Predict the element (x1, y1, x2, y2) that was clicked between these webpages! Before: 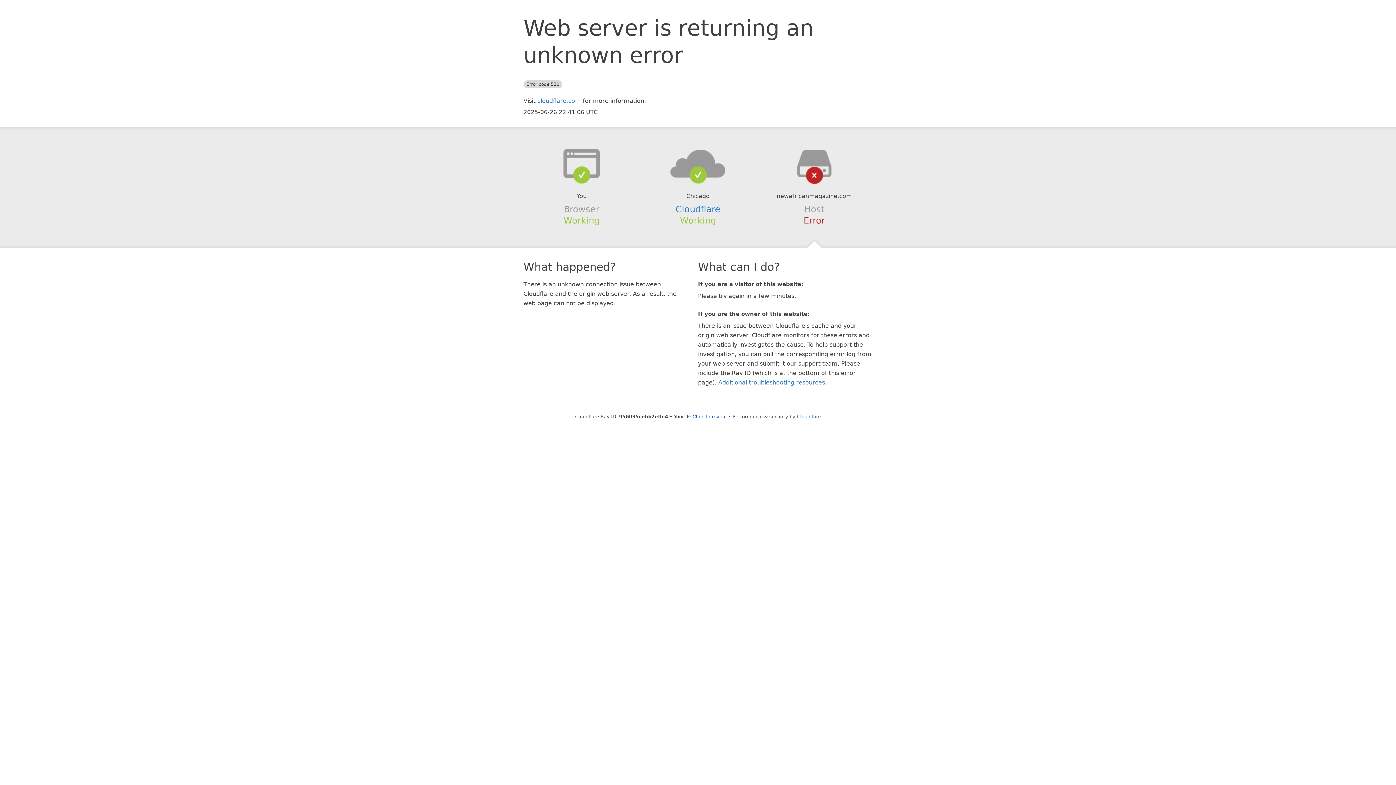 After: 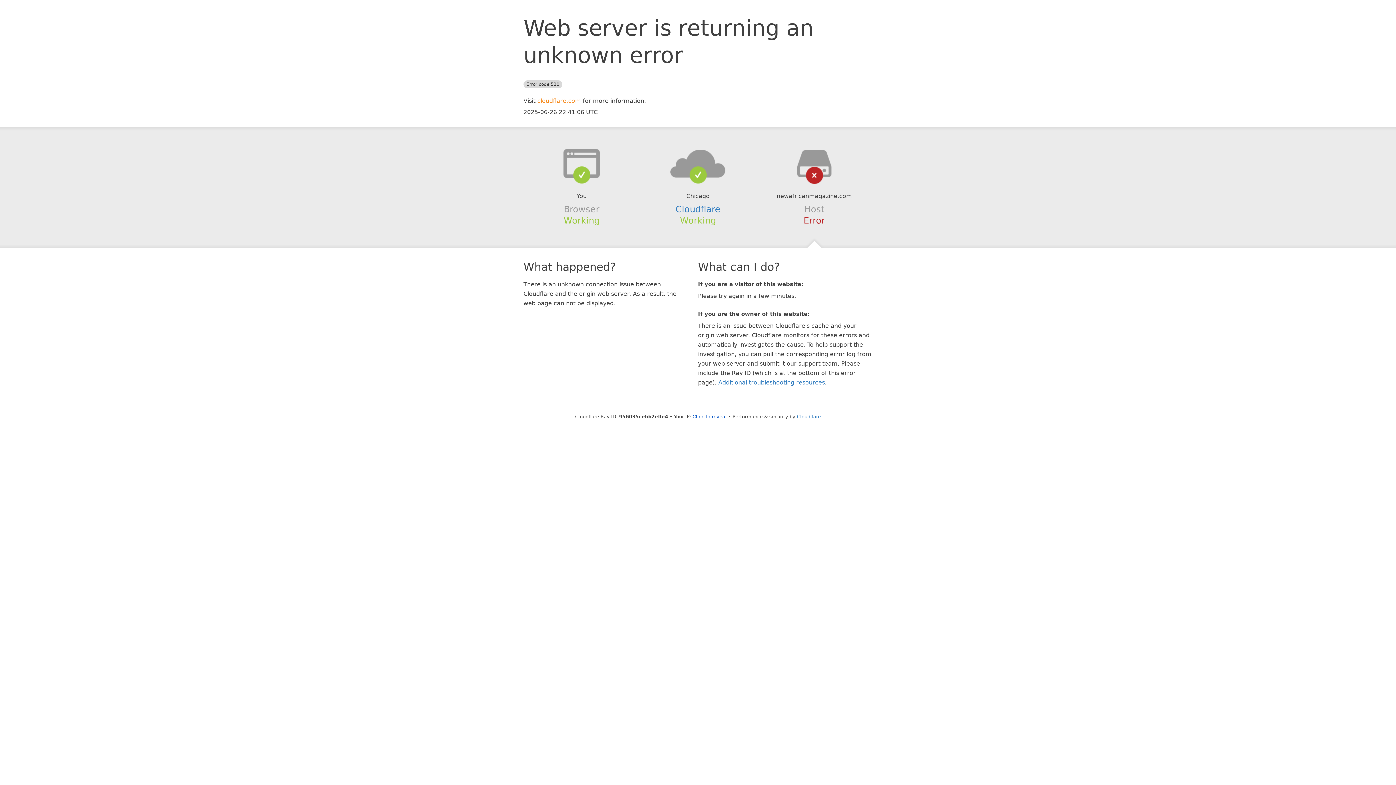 Action: bbox: (537, 97, 581, 104) label: cloudflare.com